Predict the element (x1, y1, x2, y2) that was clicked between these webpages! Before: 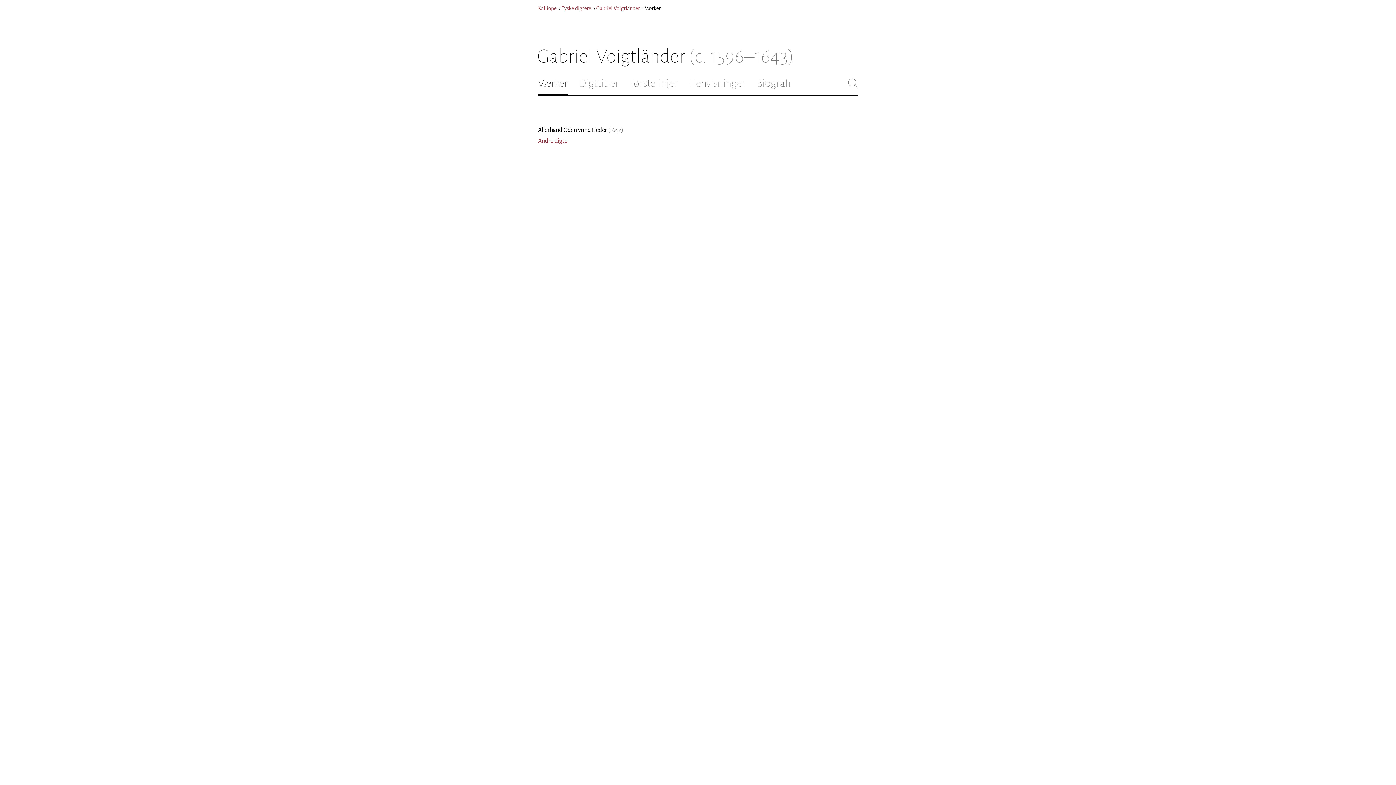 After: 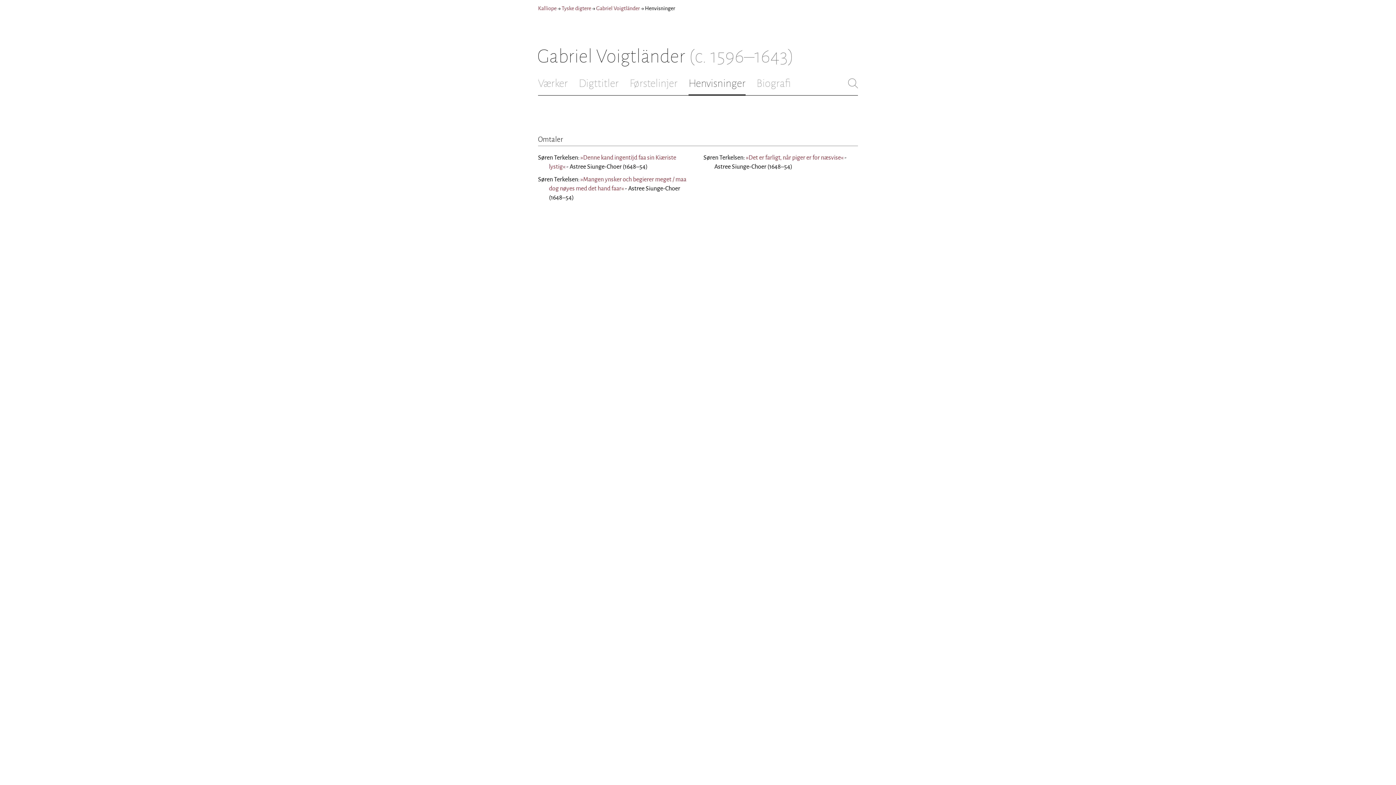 Action: bbox: (688, 77, 745, 89) label: Henvisninger